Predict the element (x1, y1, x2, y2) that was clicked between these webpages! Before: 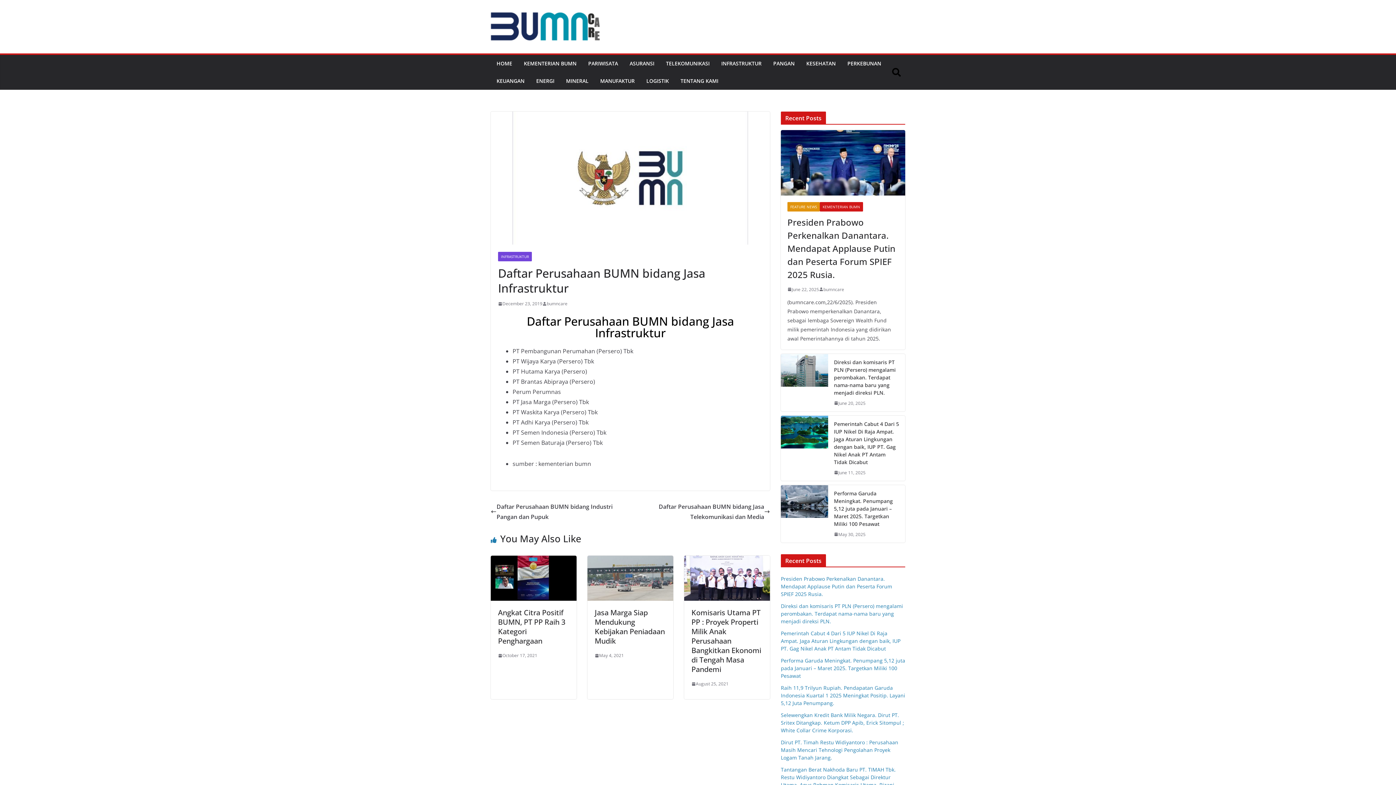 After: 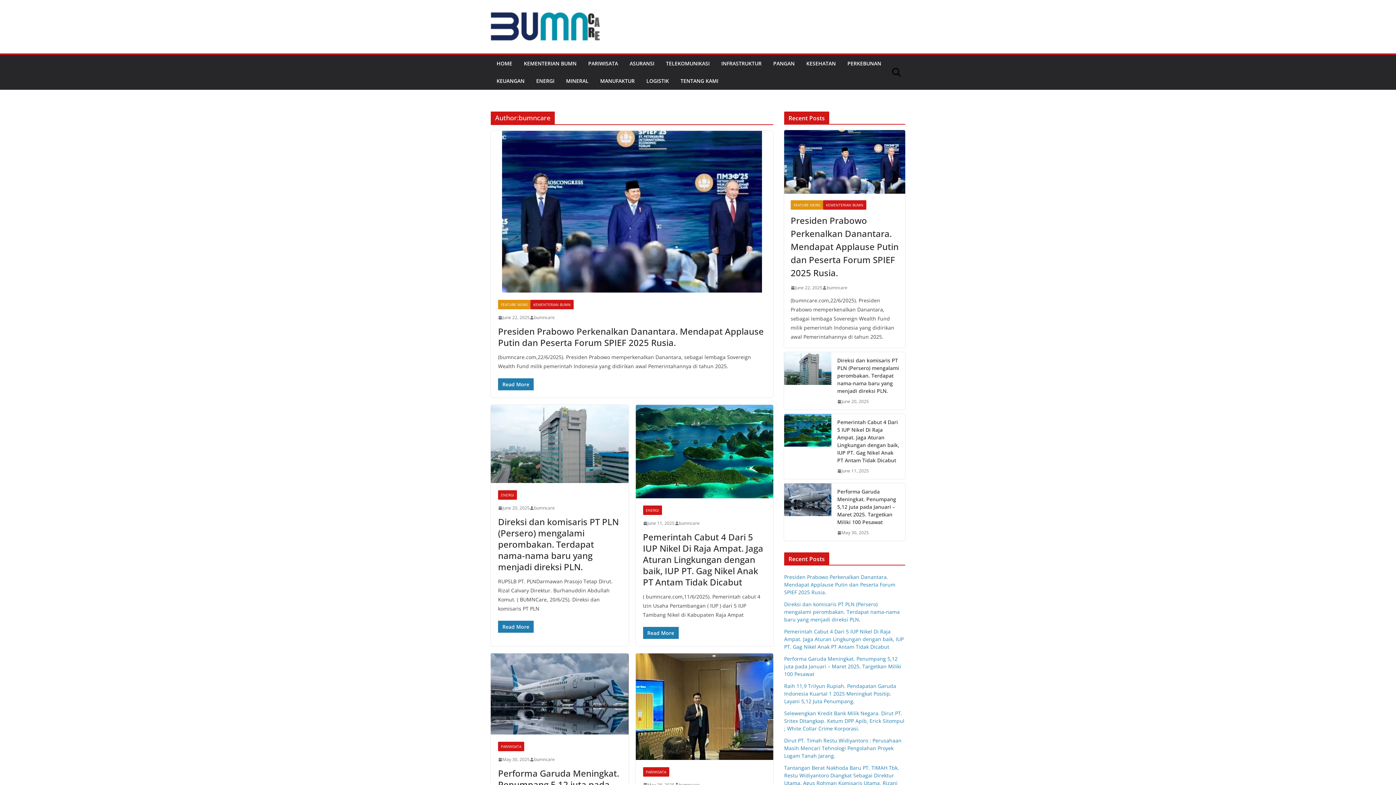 Action: label: bumncare bbox: (823, 285, 844, 293)